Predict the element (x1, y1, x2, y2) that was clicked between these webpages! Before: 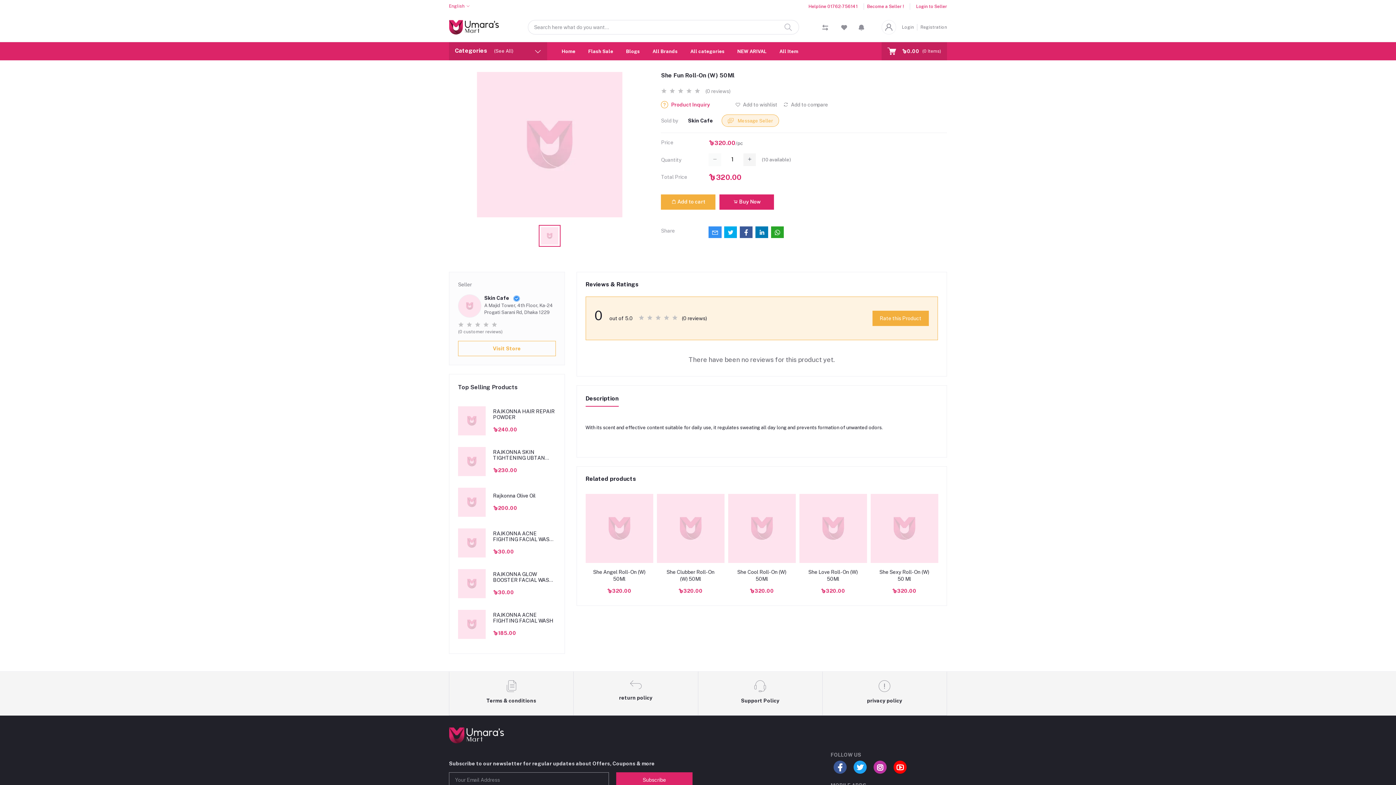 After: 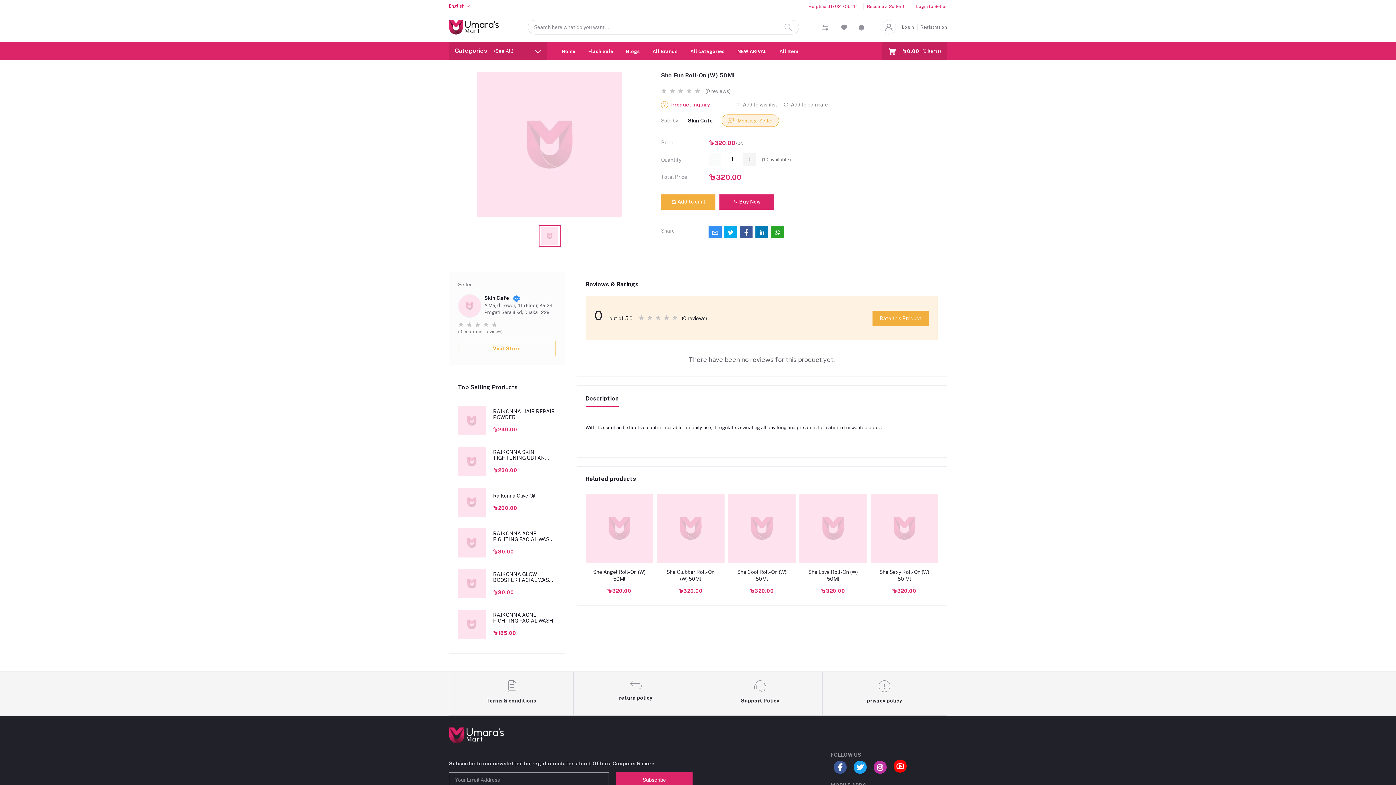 Action: bbox: (893, 761, 906, 774)